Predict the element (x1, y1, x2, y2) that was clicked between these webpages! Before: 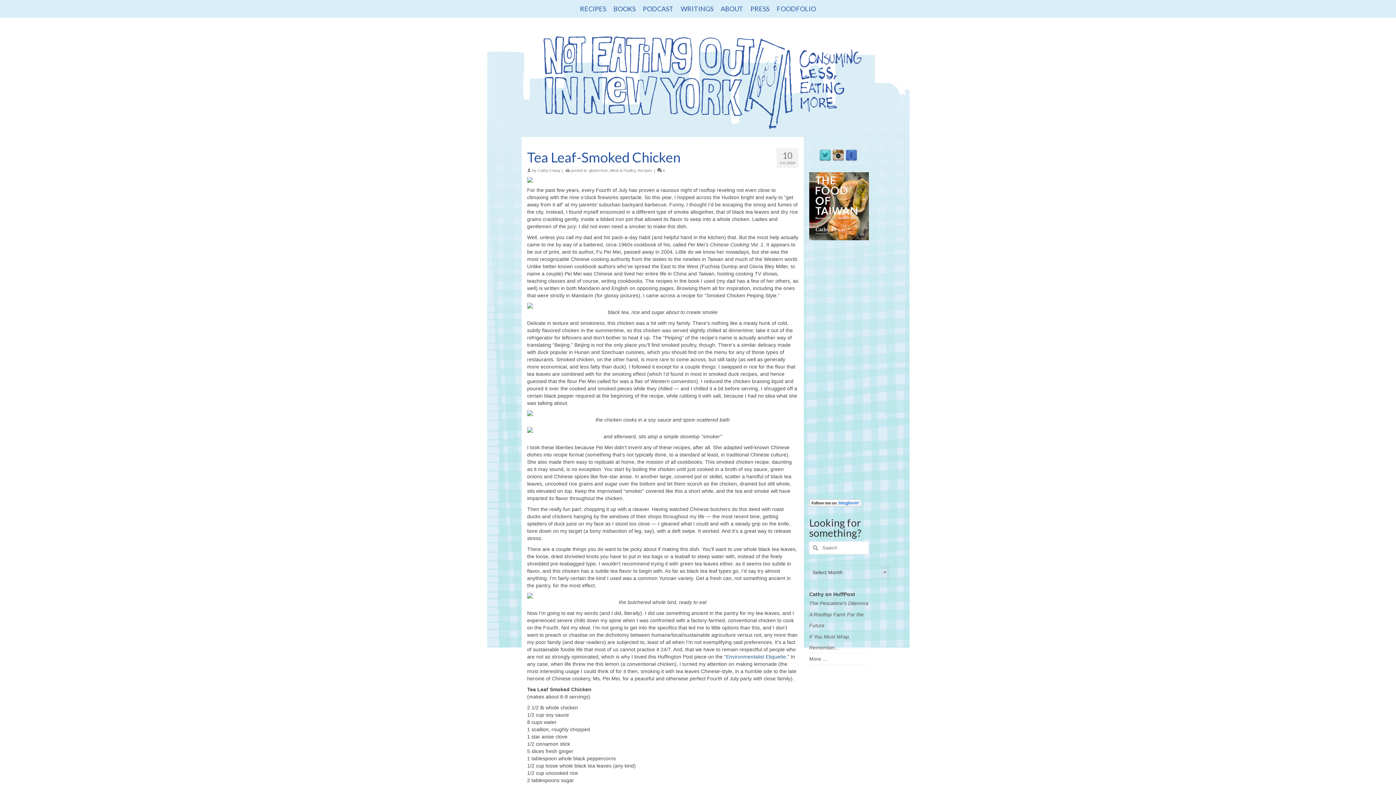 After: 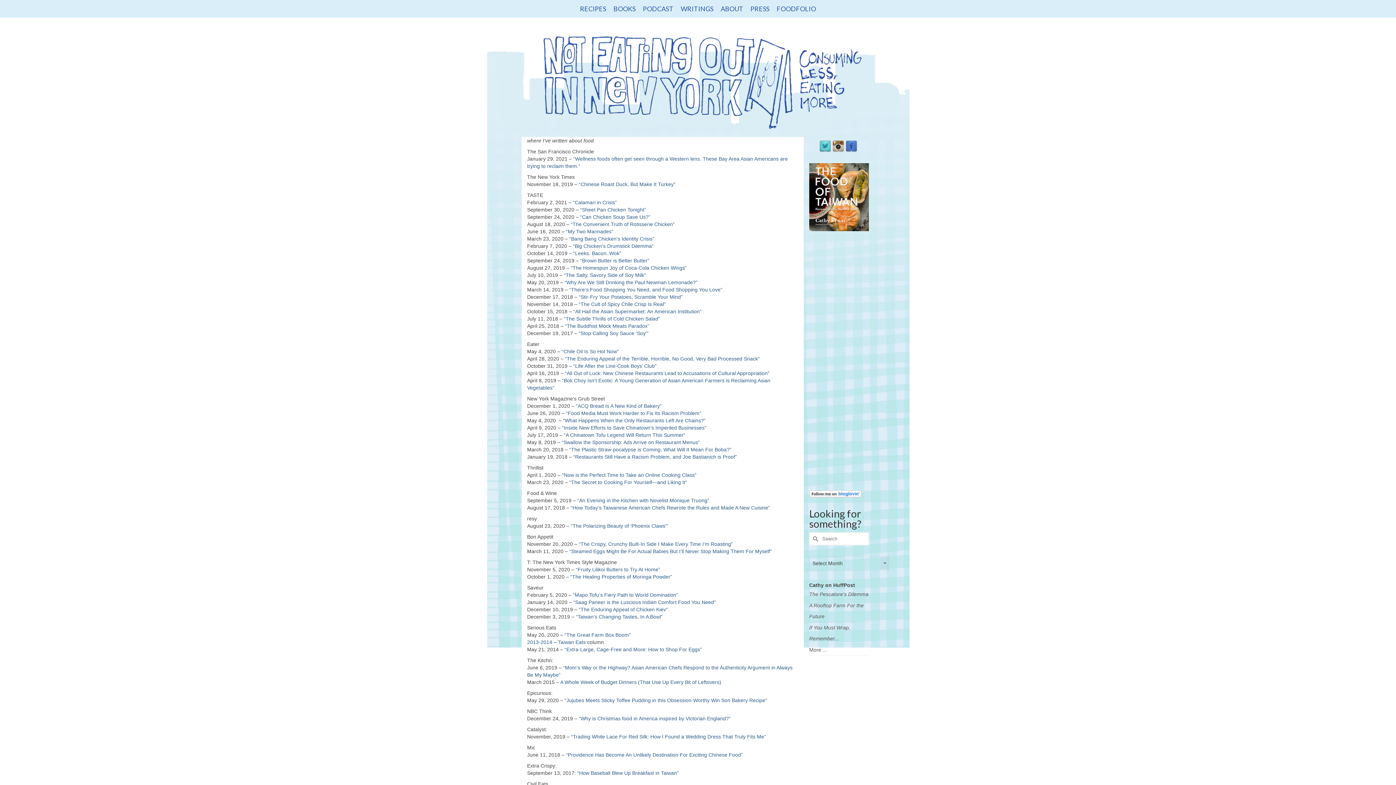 Action: label: WRITINGS bbox: (677, 0, 717, 17)